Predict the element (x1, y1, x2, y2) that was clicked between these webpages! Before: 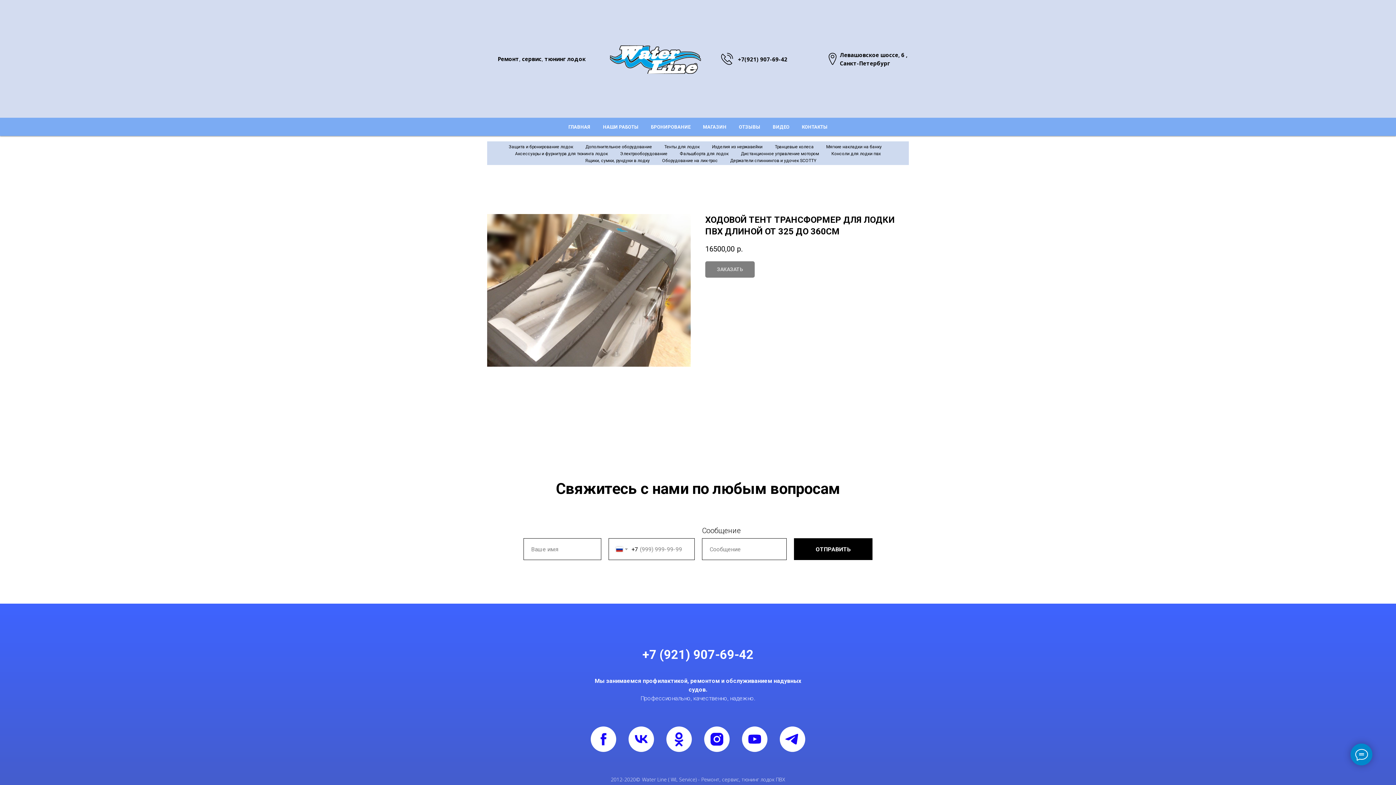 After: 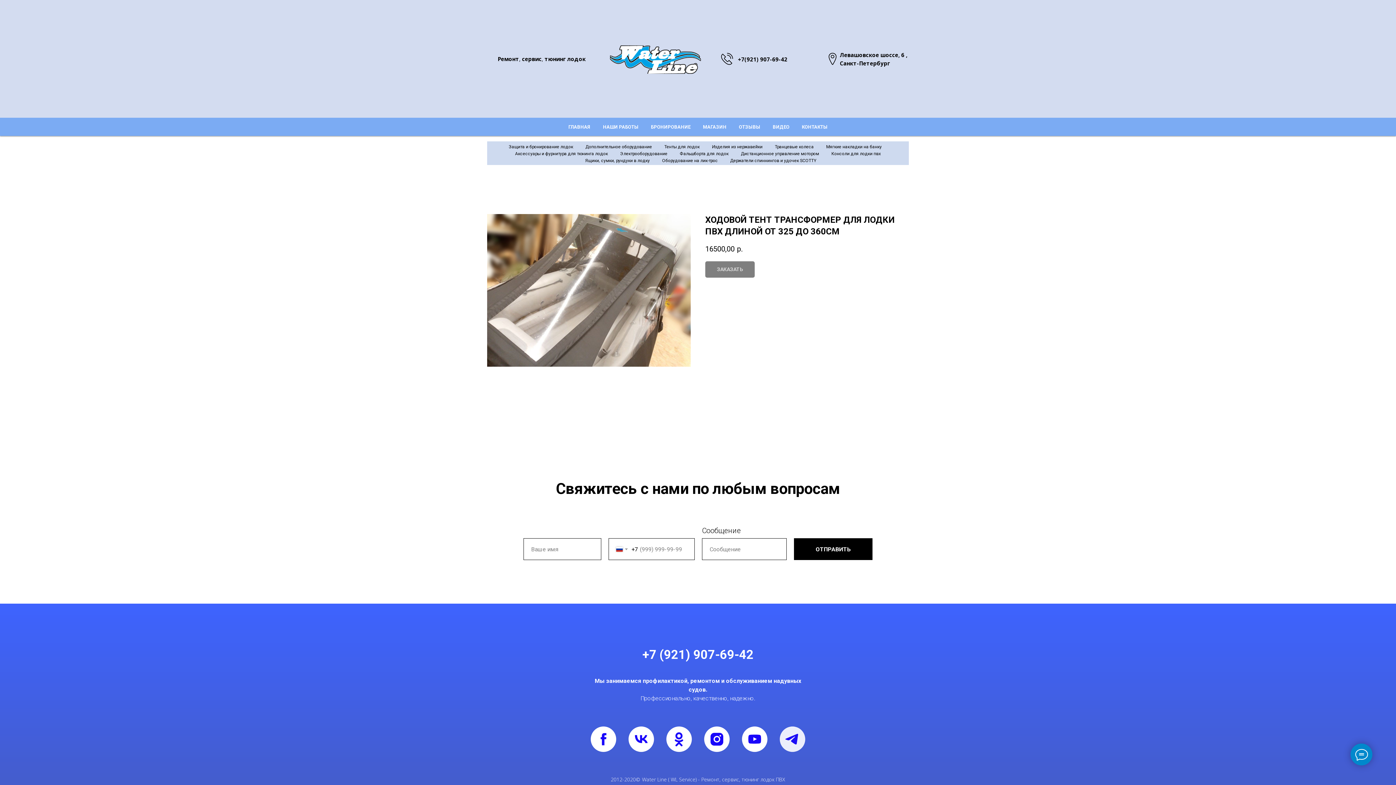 Action: bbox: (780, 726, 805, 752) label: telegram